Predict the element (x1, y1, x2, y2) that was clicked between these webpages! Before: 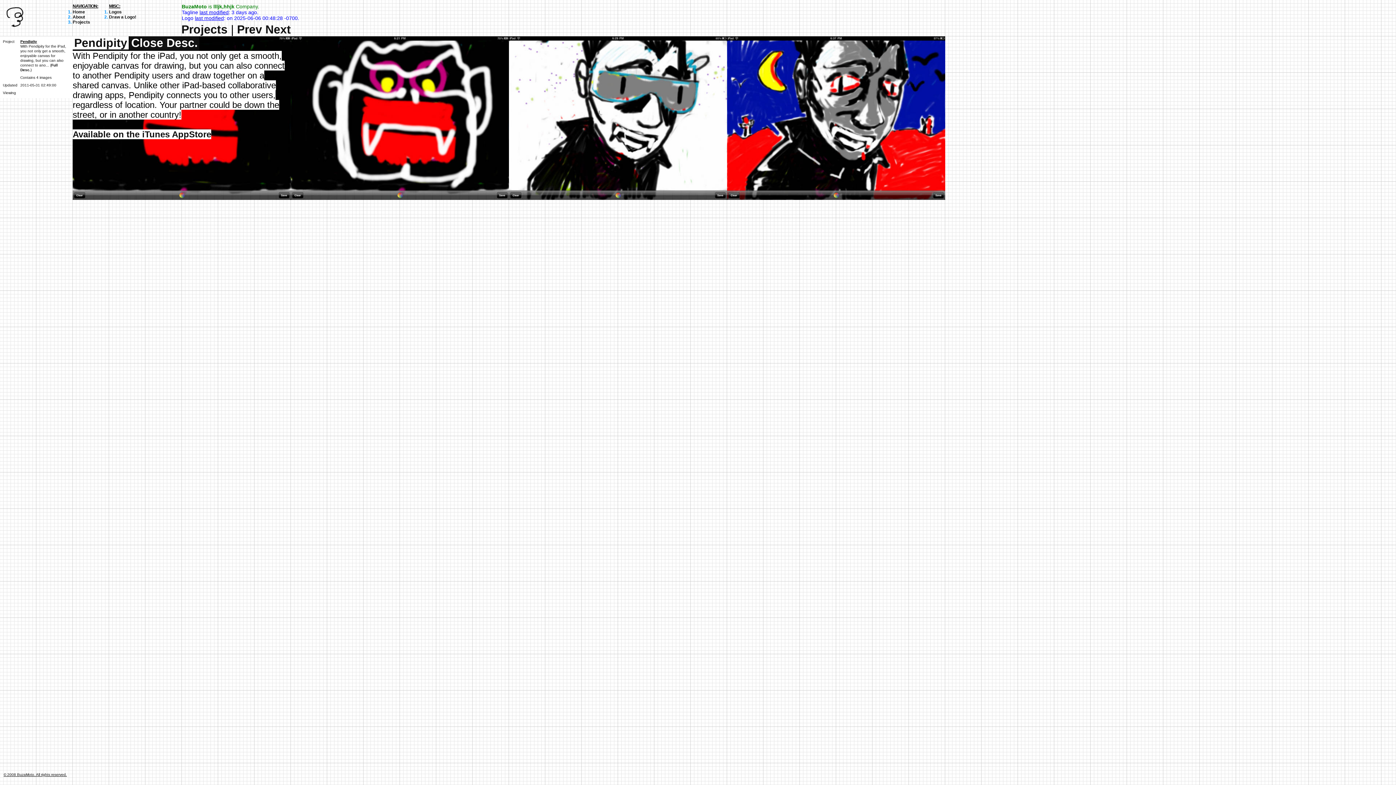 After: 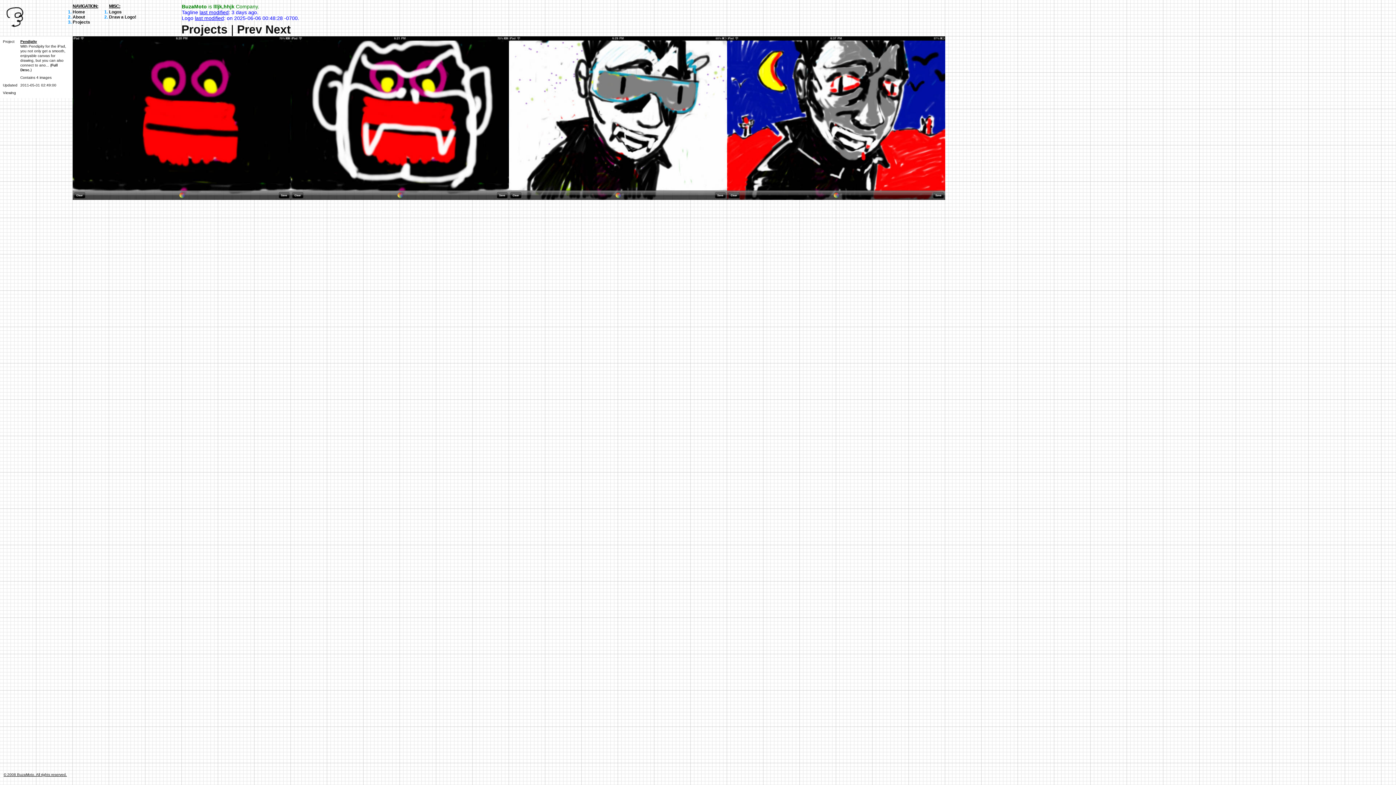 Action: bbox: (129, 35, 199, 52) label: Close Desc.